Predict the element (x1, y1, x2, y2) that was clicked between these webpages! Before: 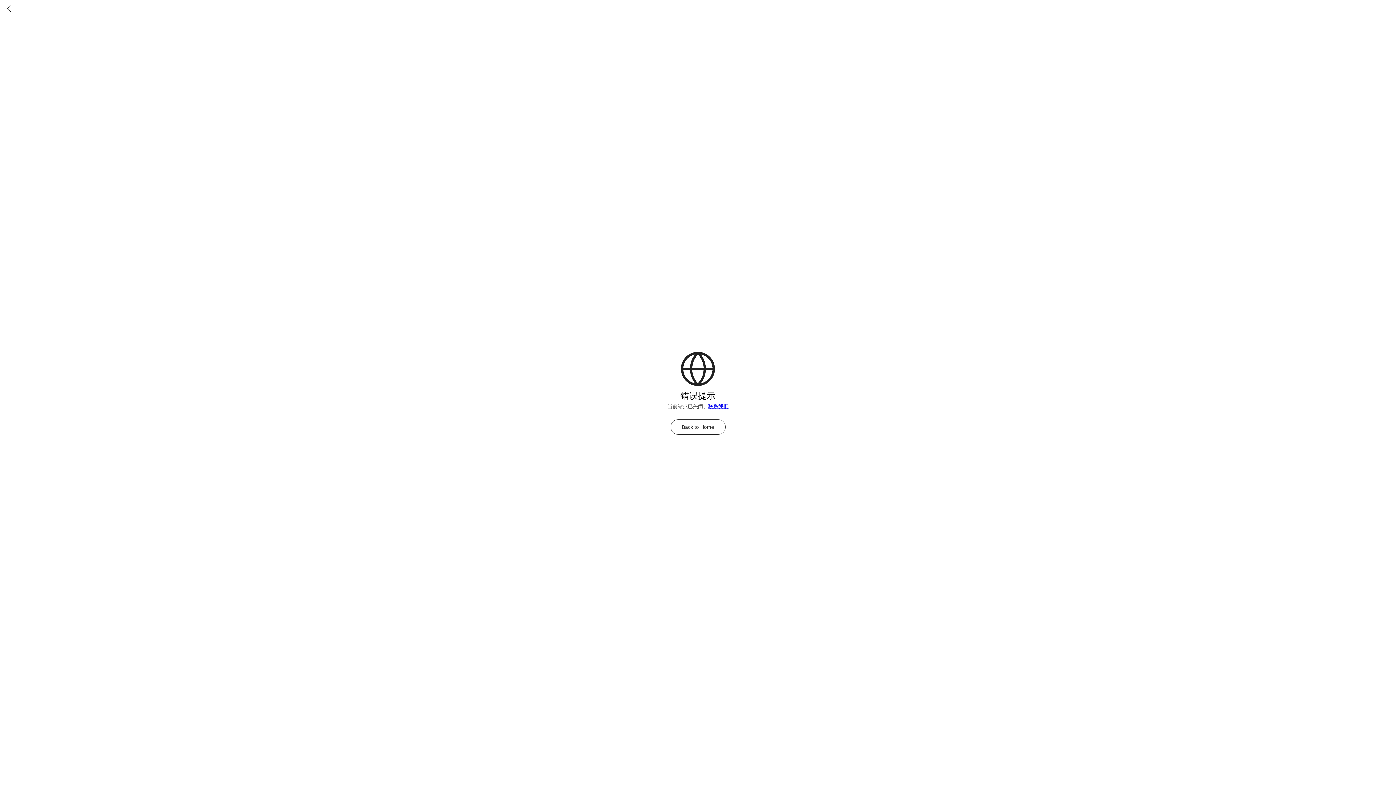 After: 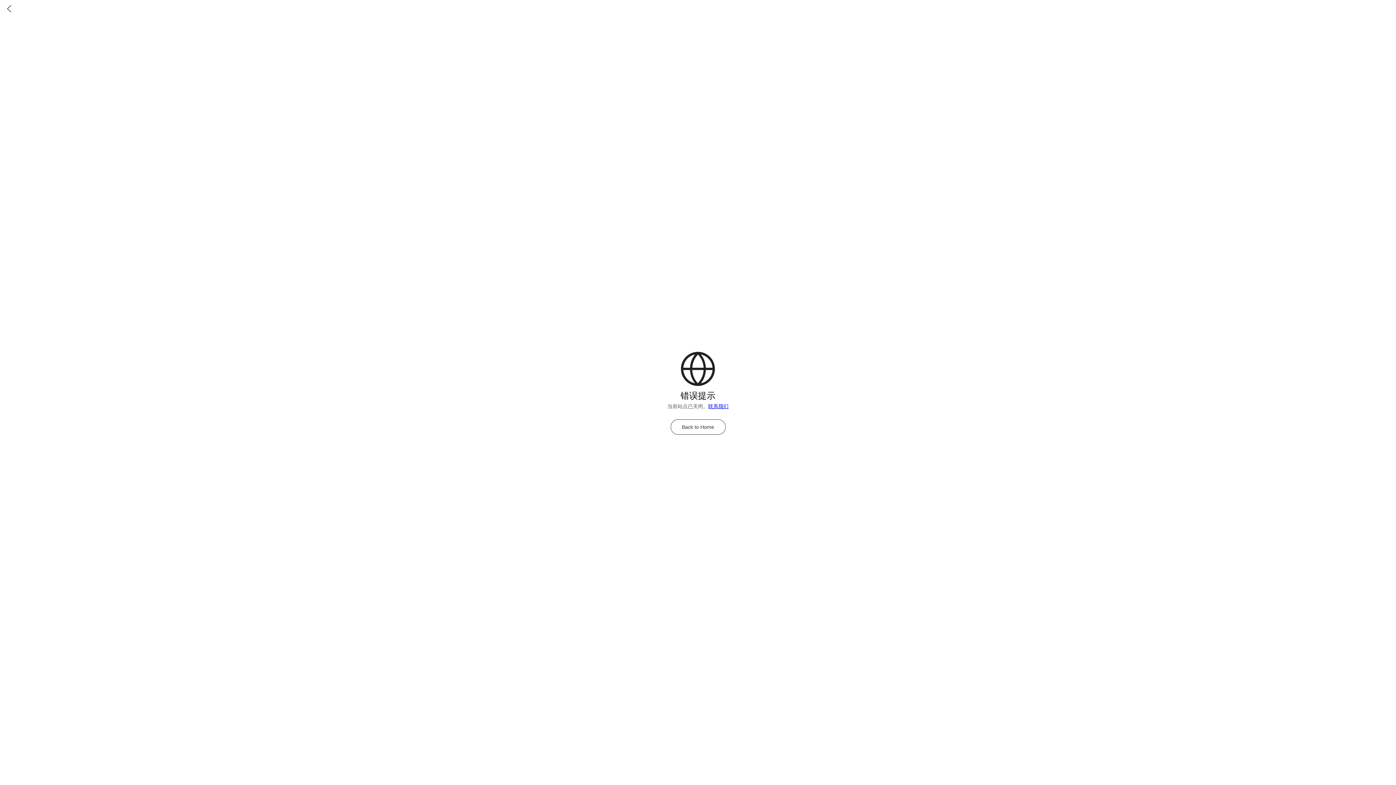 Action: bbox: (0, 0, 18, 18)